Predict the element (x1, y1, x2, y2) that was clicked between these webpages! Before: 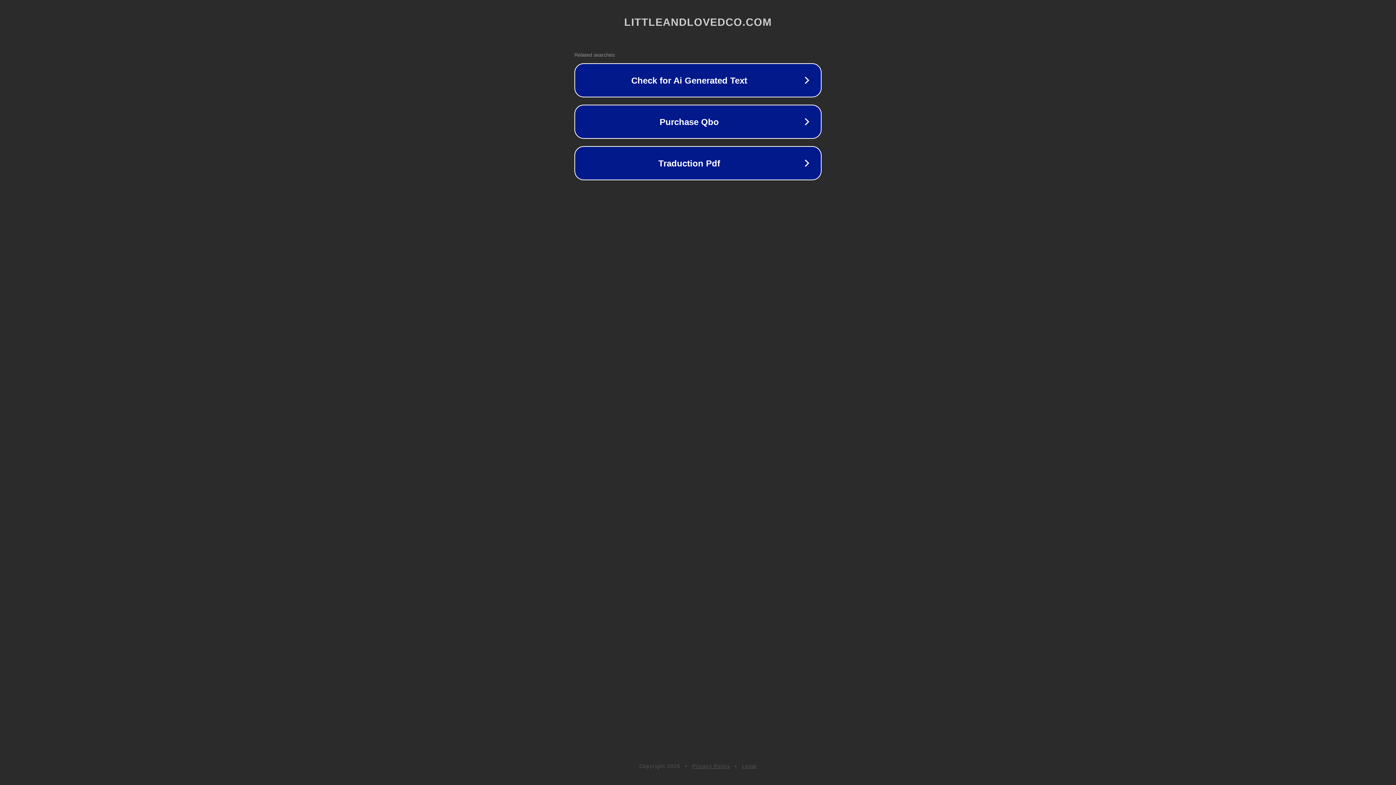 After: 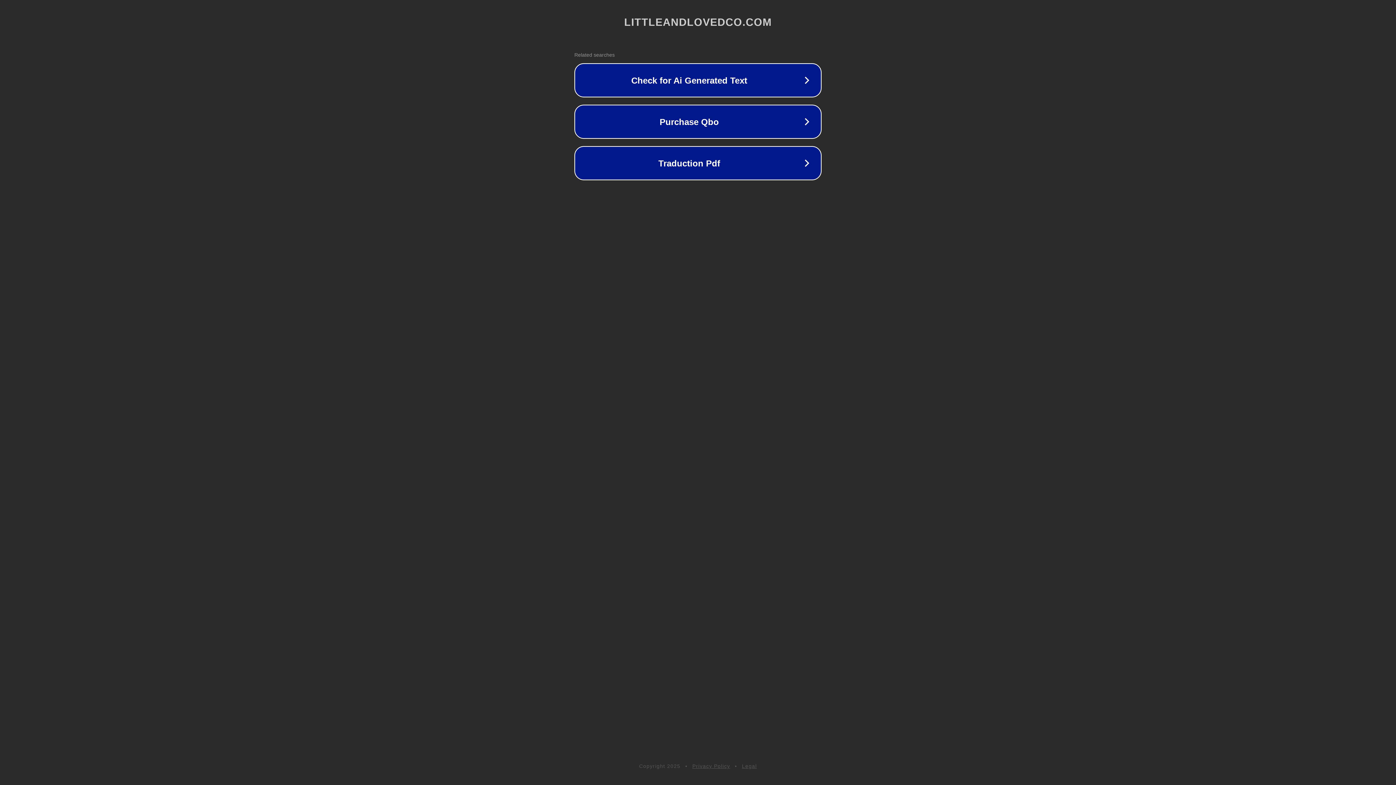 Action: bbox: (692, 763, 730, 769) label: Privacy Policy